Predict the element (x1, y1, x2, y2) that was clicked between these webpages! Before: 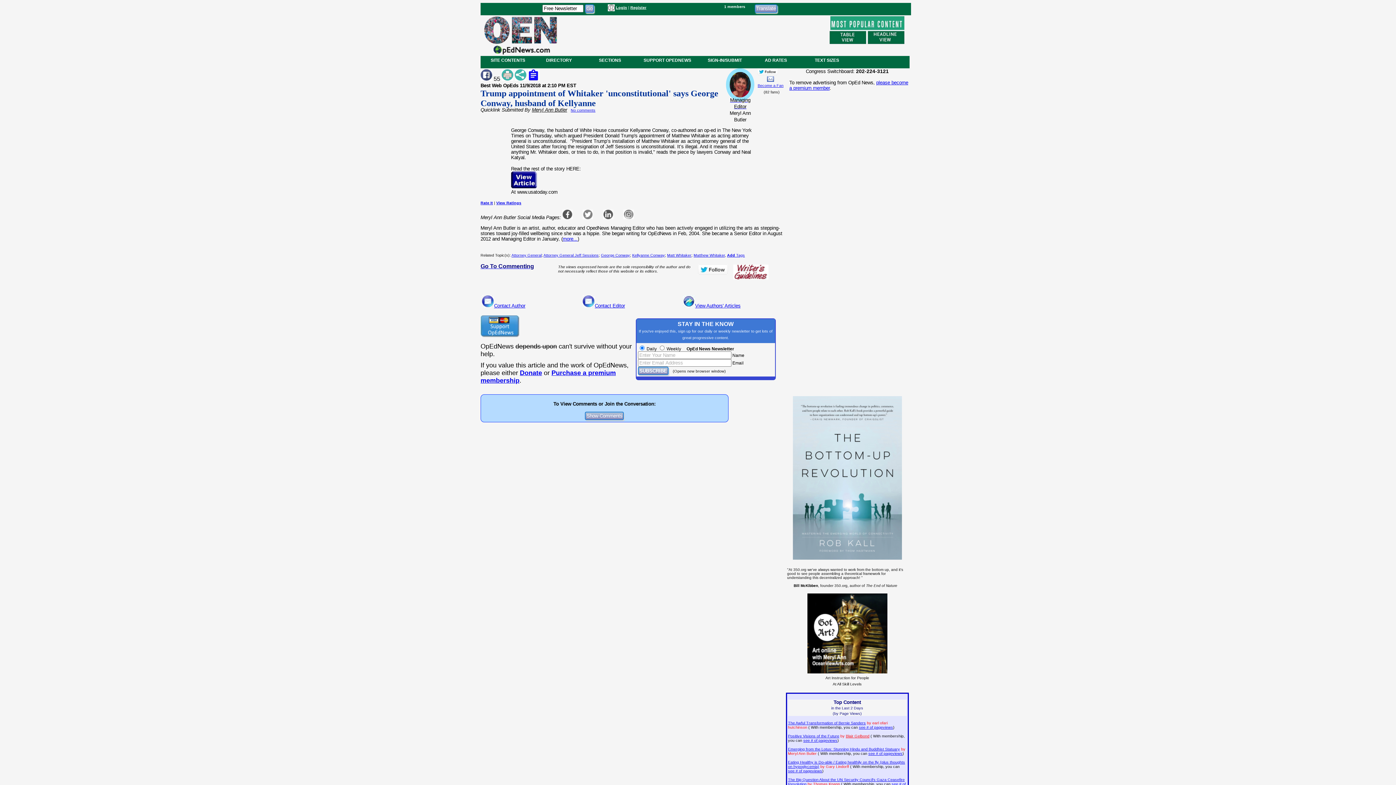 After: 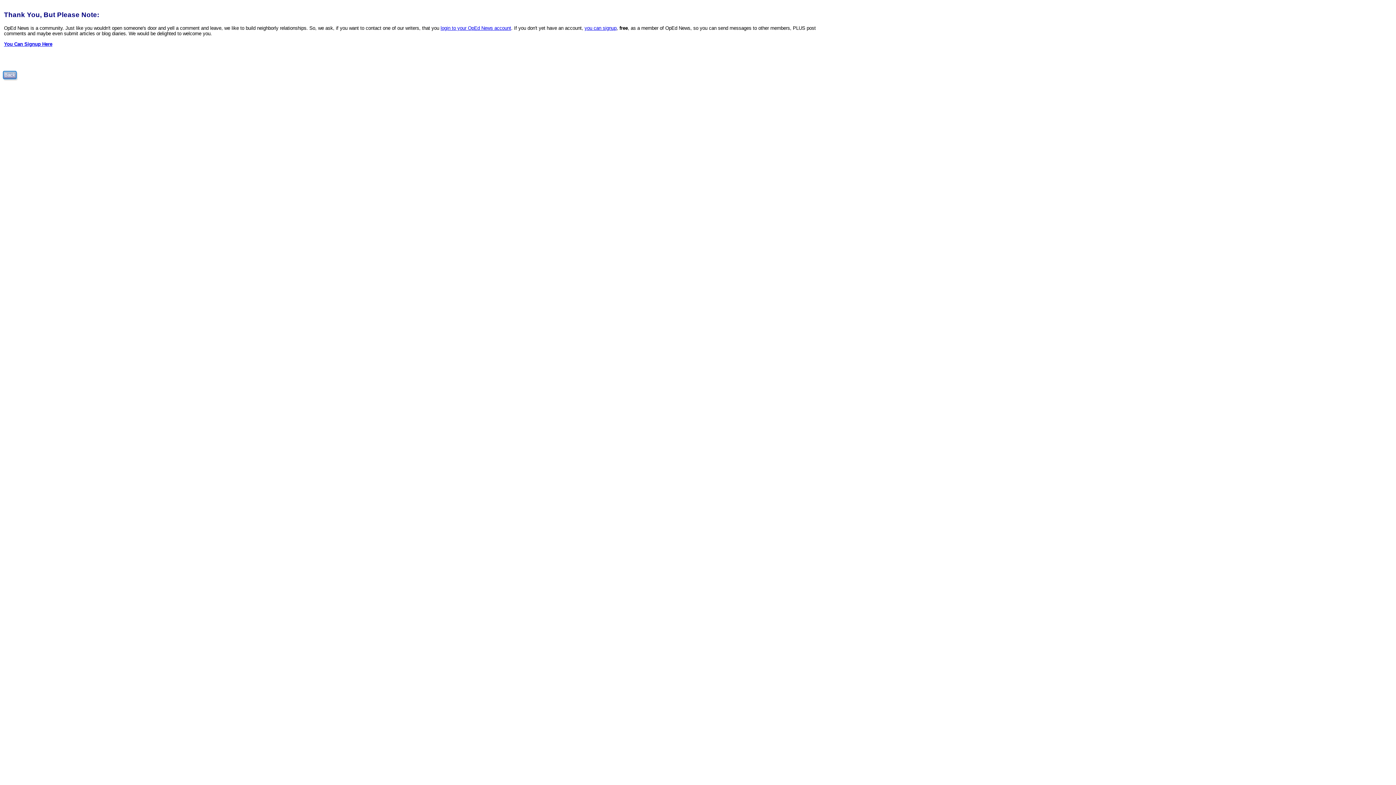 Action: bbox: (767, 75, 774, 81)